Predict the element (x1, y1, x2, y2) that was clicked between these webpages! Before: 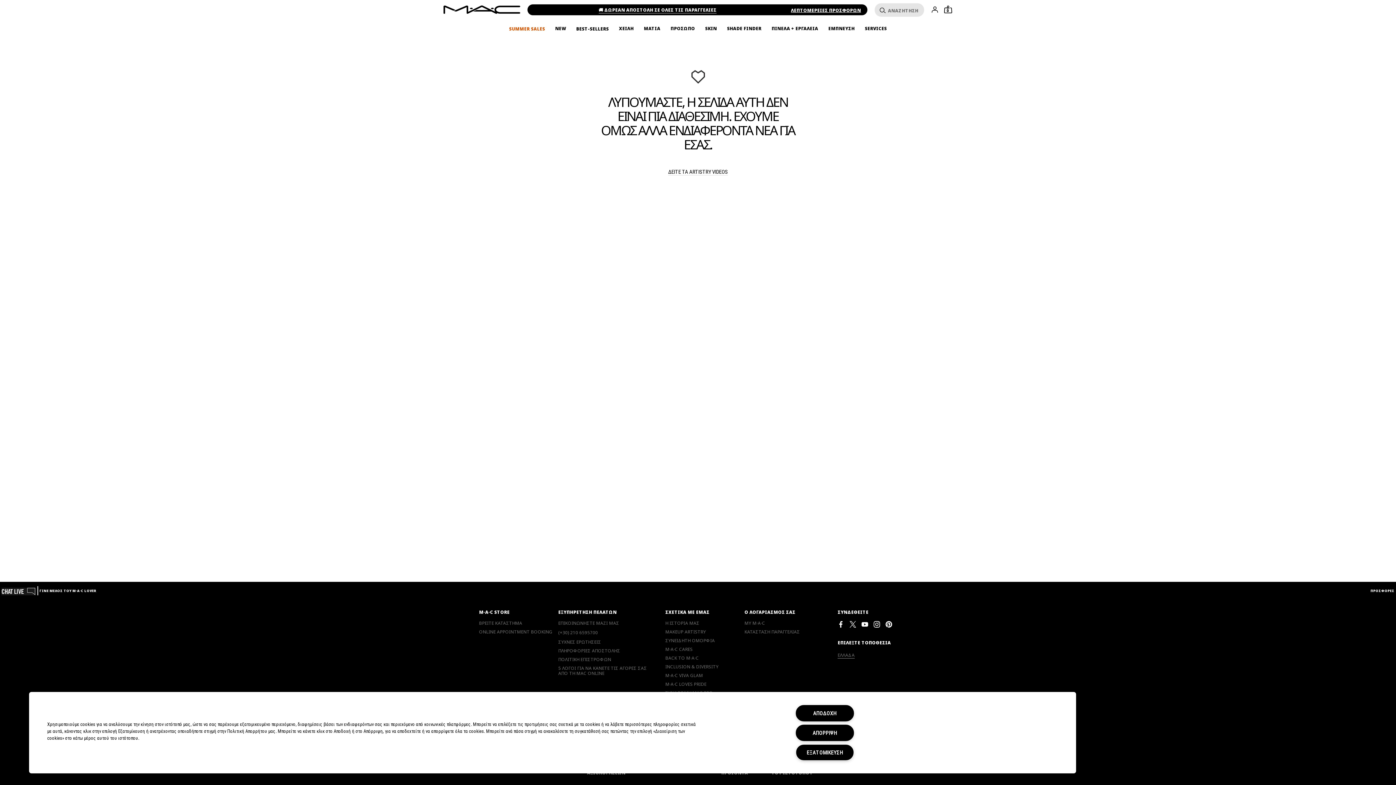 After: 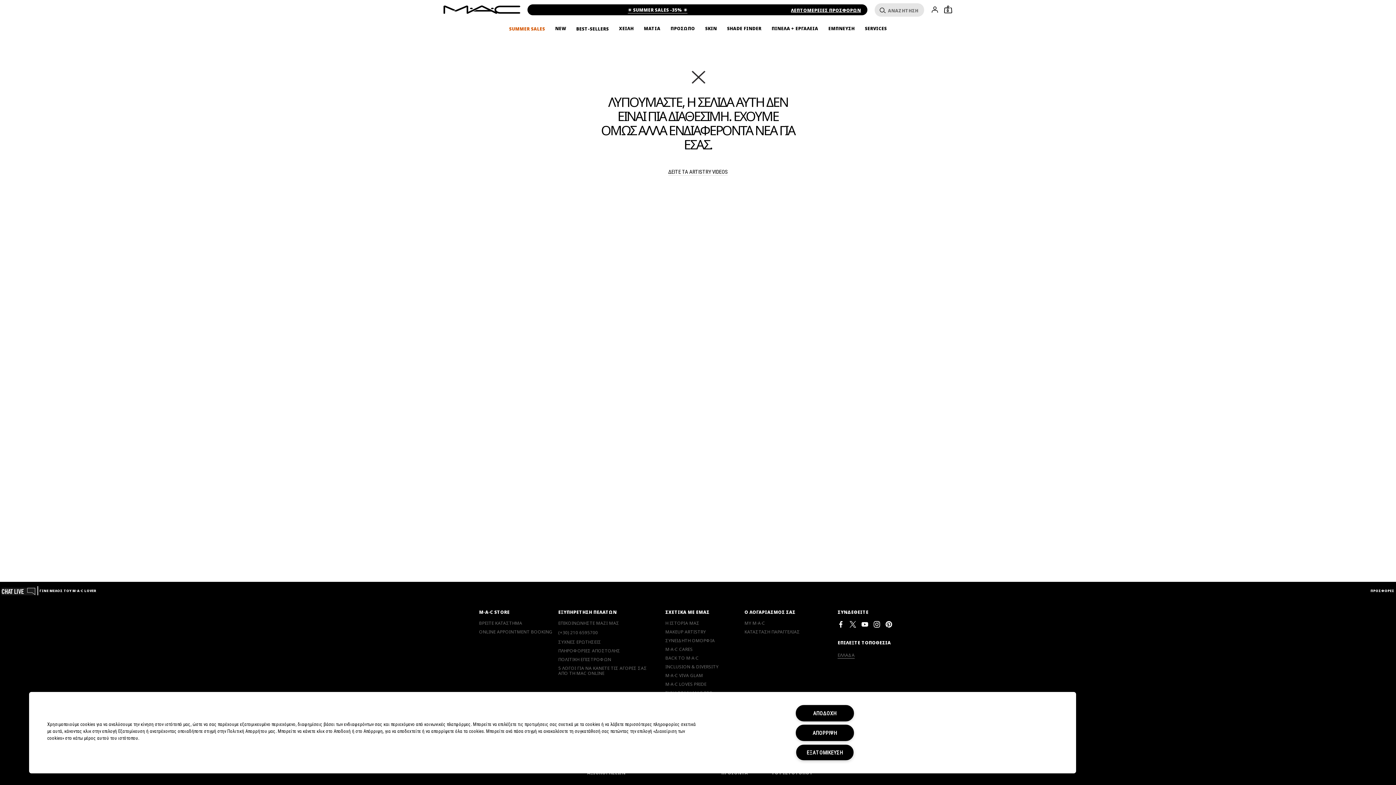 Action: bbox: (849, 621, 856, 628) label: X